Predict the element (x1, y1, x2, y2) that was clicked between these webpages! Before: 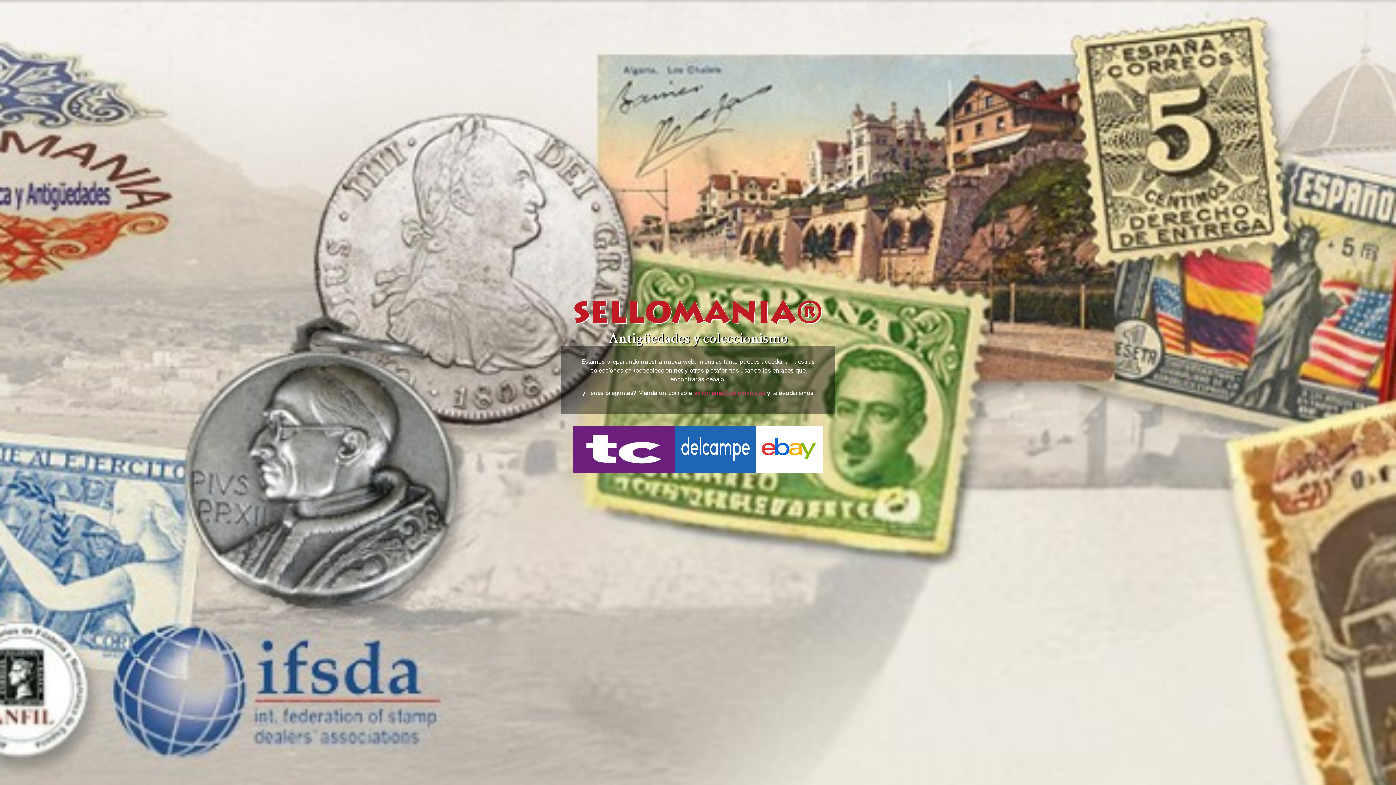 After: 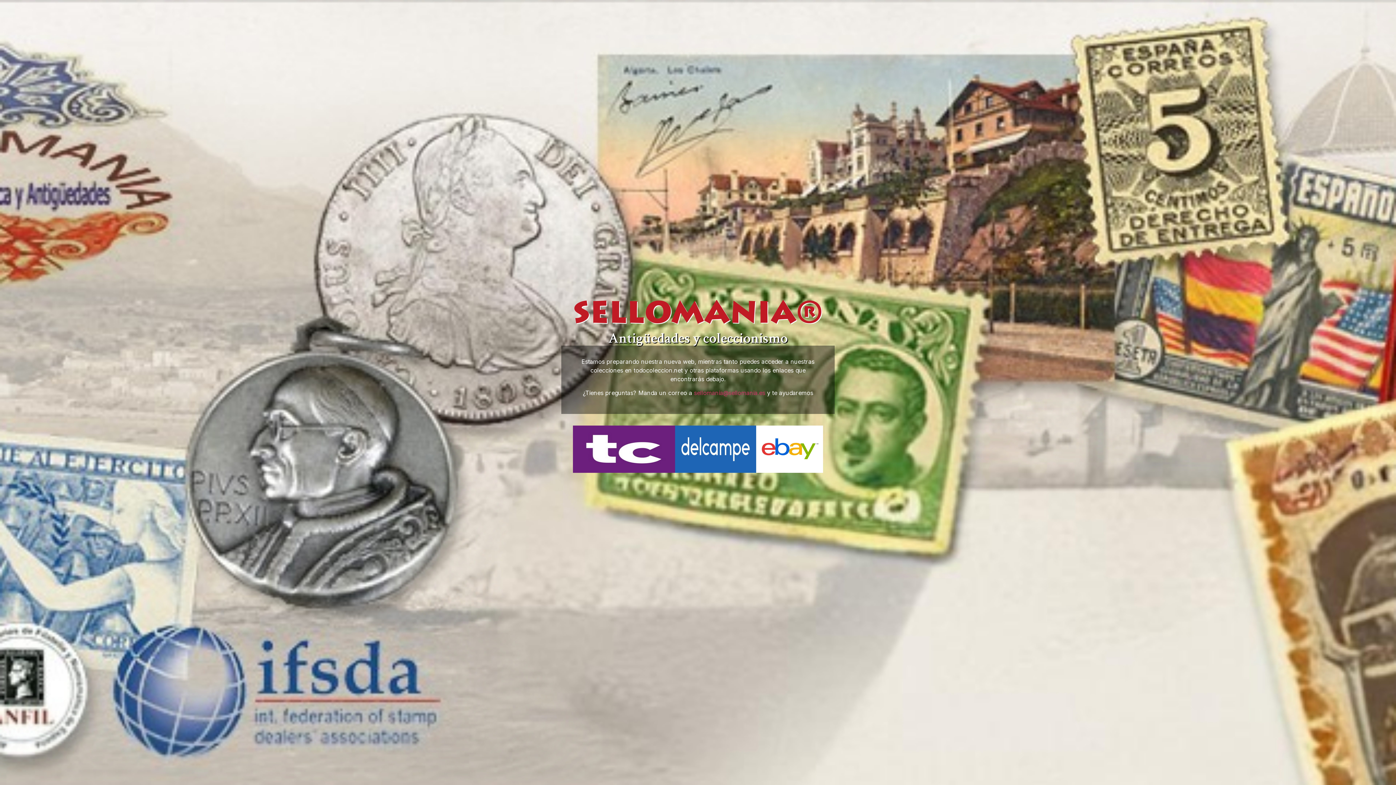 Action: bbox: (573, 425, 675, 473)